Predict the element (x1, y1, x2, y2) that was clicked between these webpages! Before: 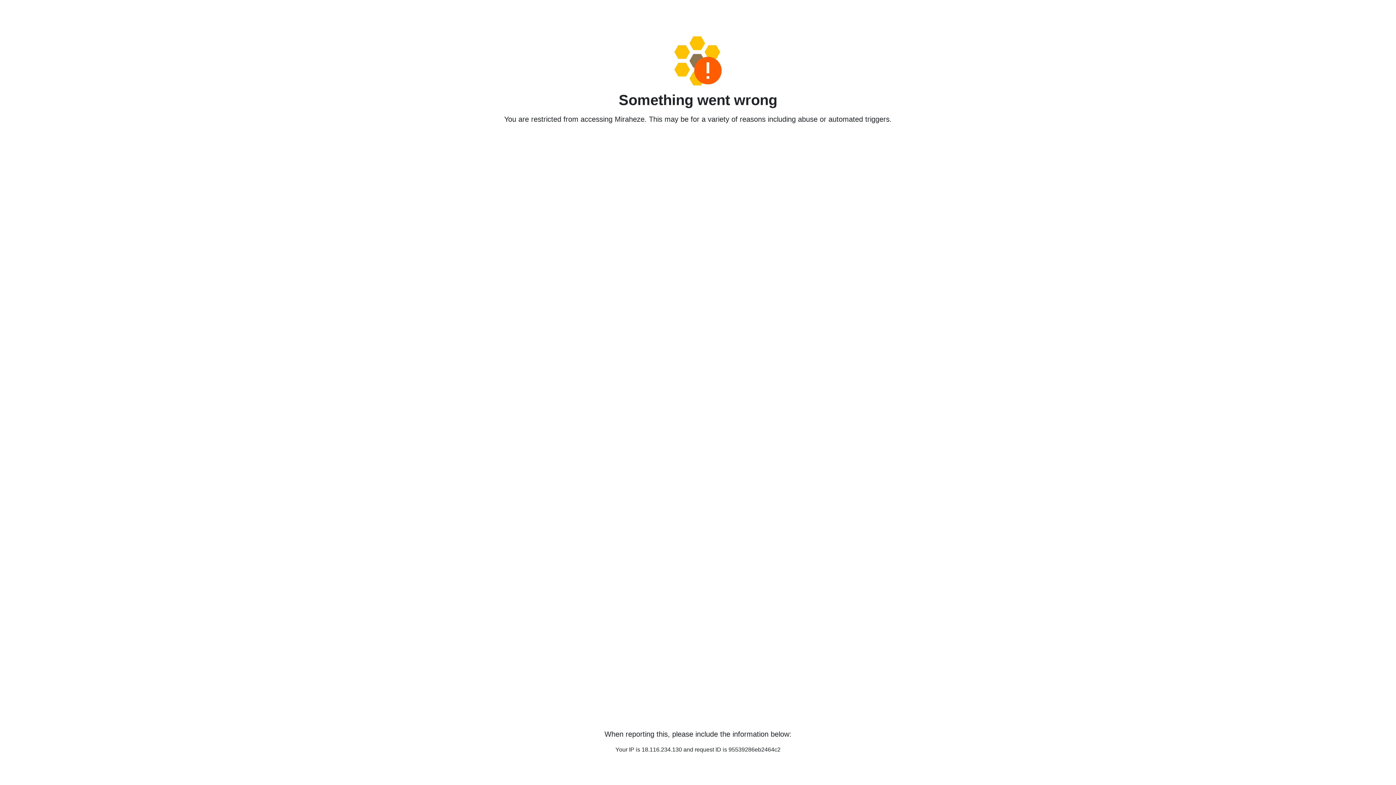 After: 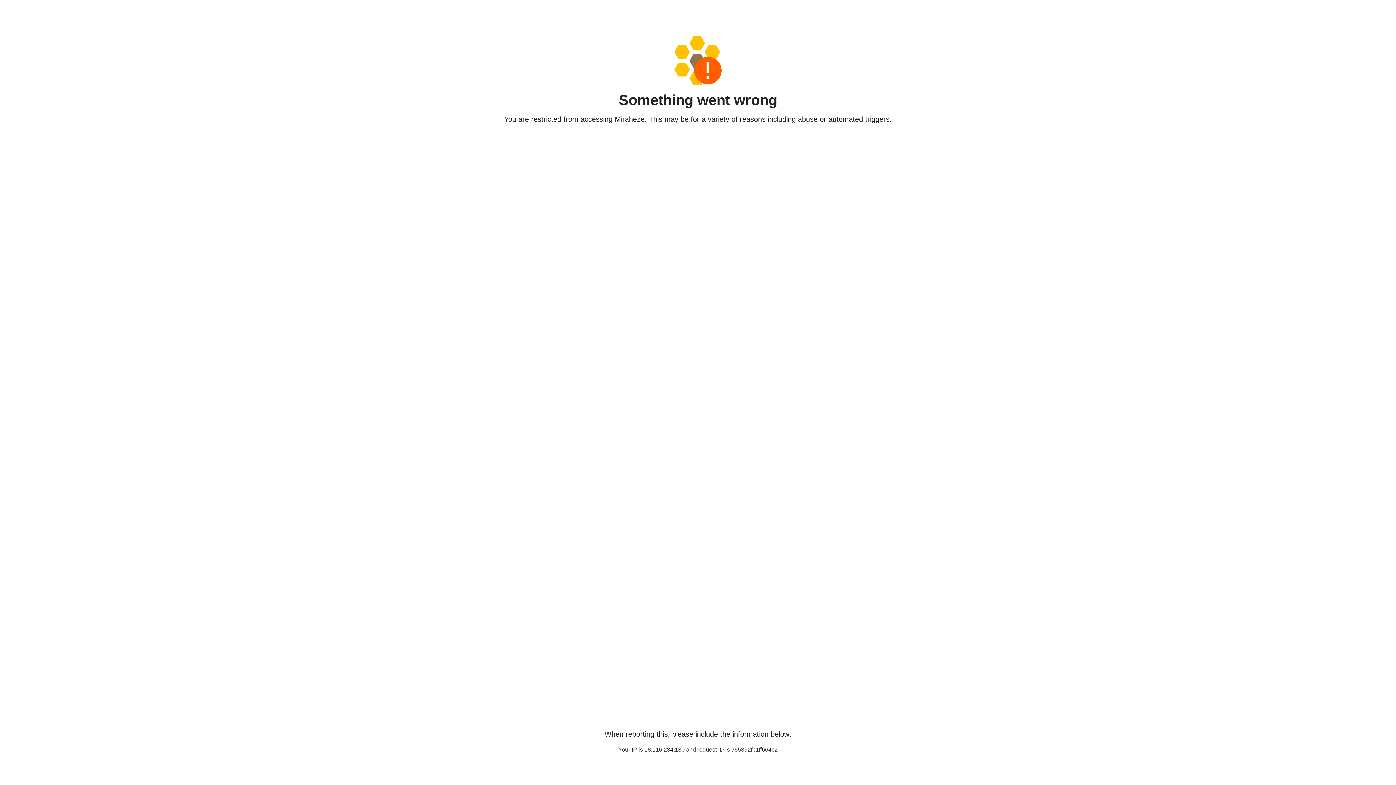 Action: bbox: (458, 36, 938, 85)